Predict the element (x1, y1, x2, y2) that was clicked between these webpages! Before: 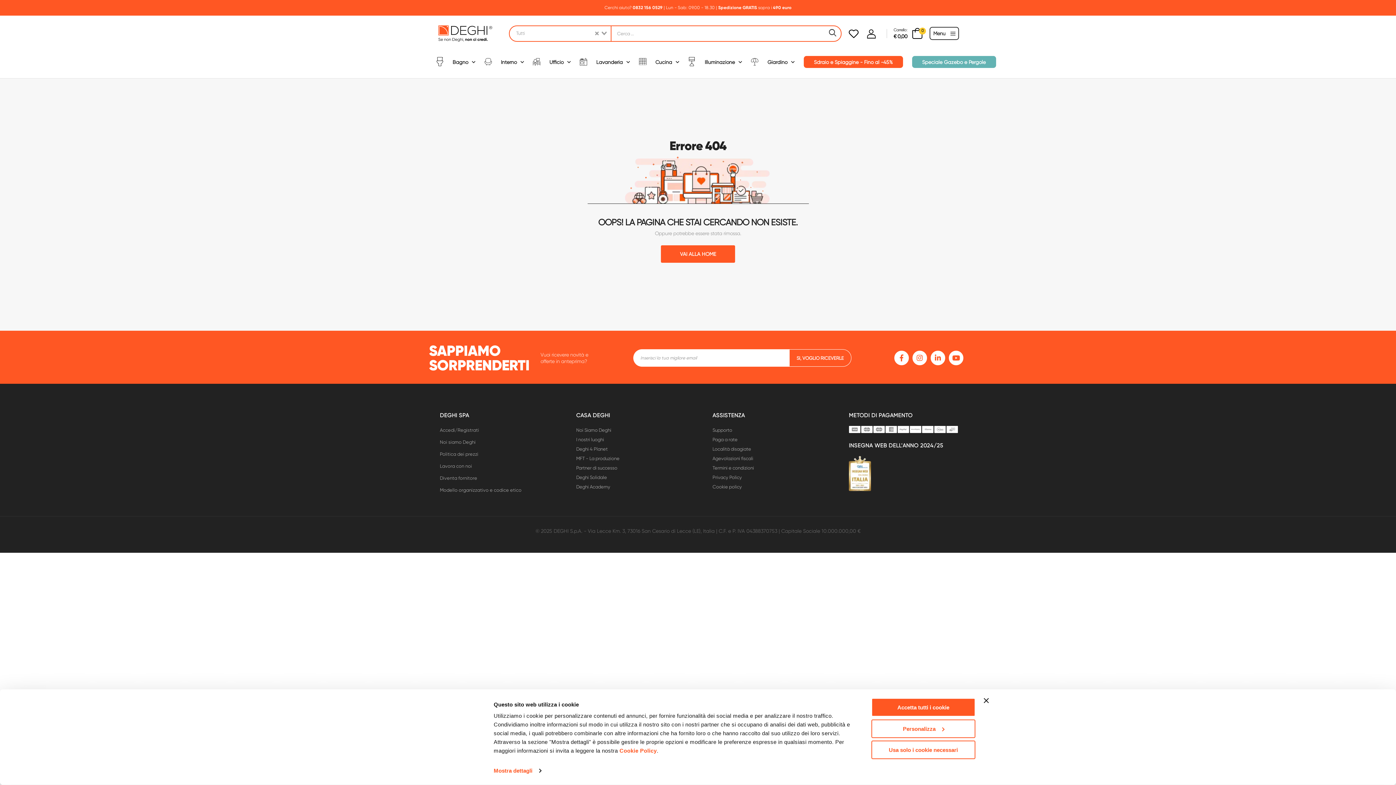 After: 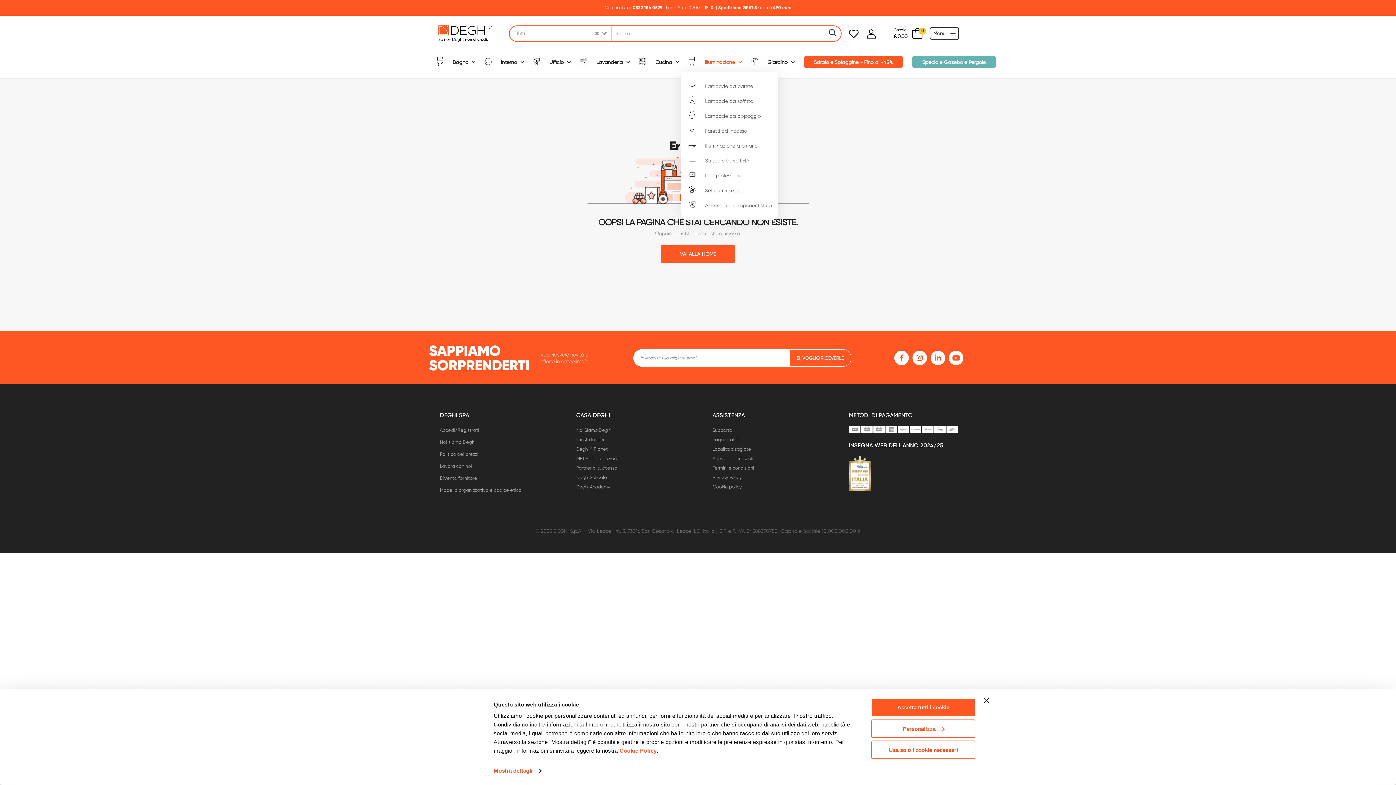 Action: bbox: (688, 52, 742, 71) label: Illuminazione